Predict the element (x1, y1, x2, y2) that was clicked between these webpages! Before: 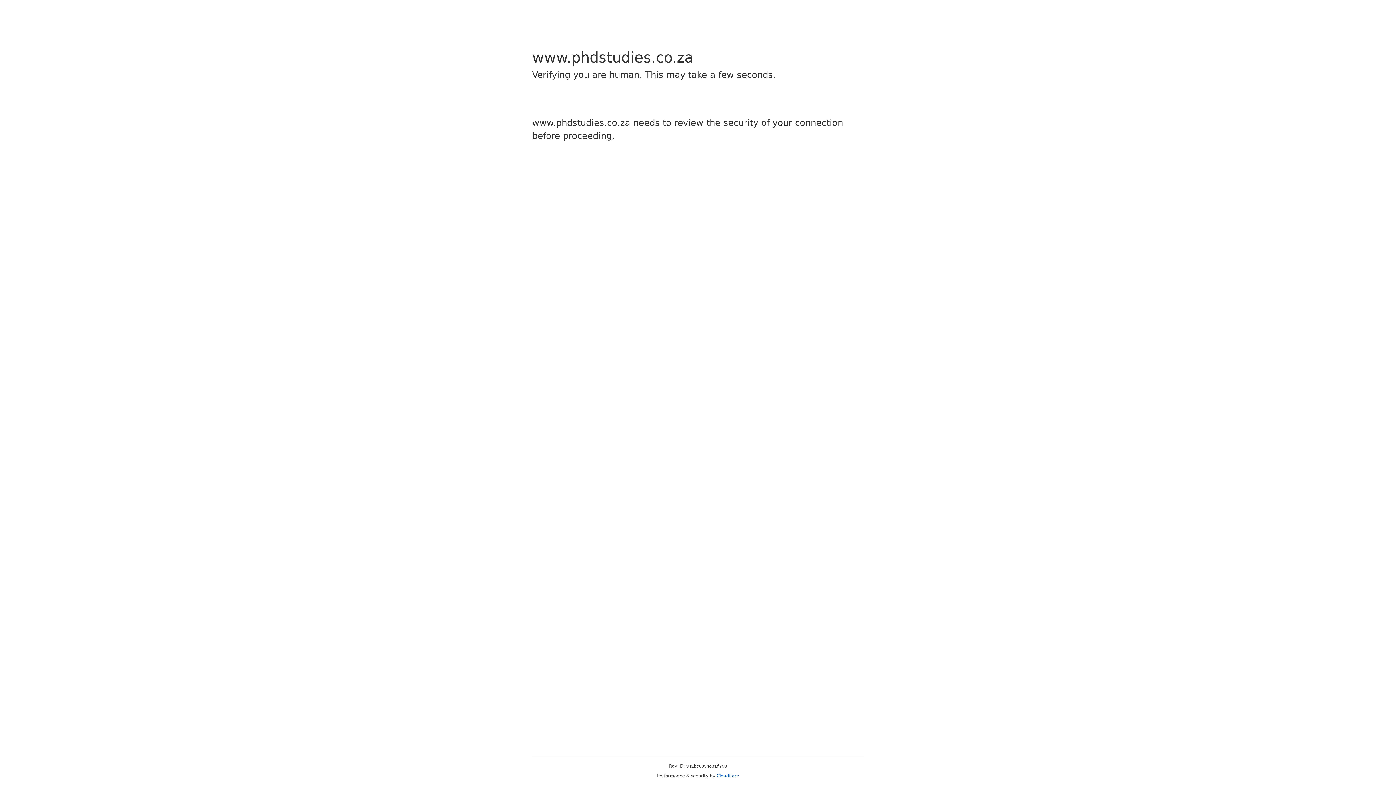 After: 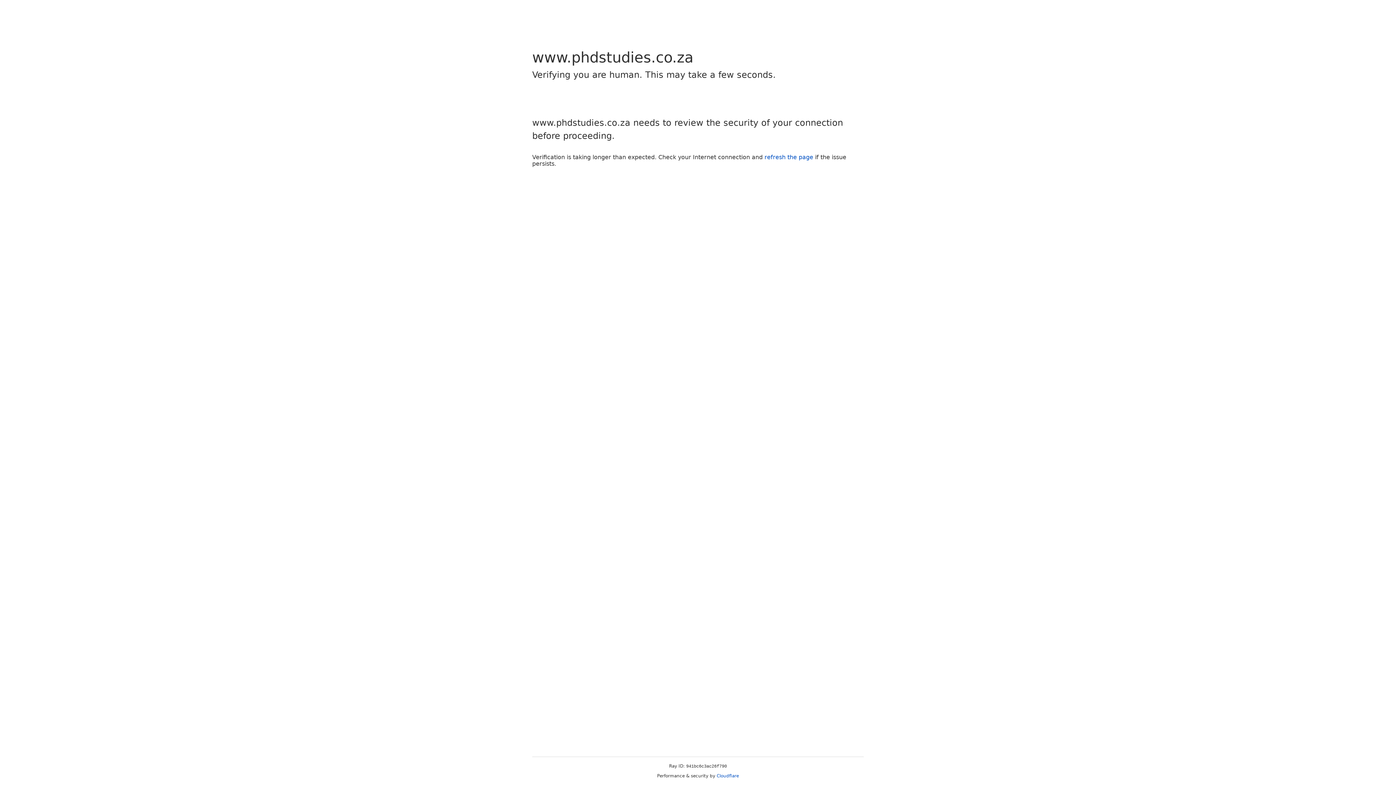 Action: label: Cloudflare bbox: (716, 773, 739, 778)